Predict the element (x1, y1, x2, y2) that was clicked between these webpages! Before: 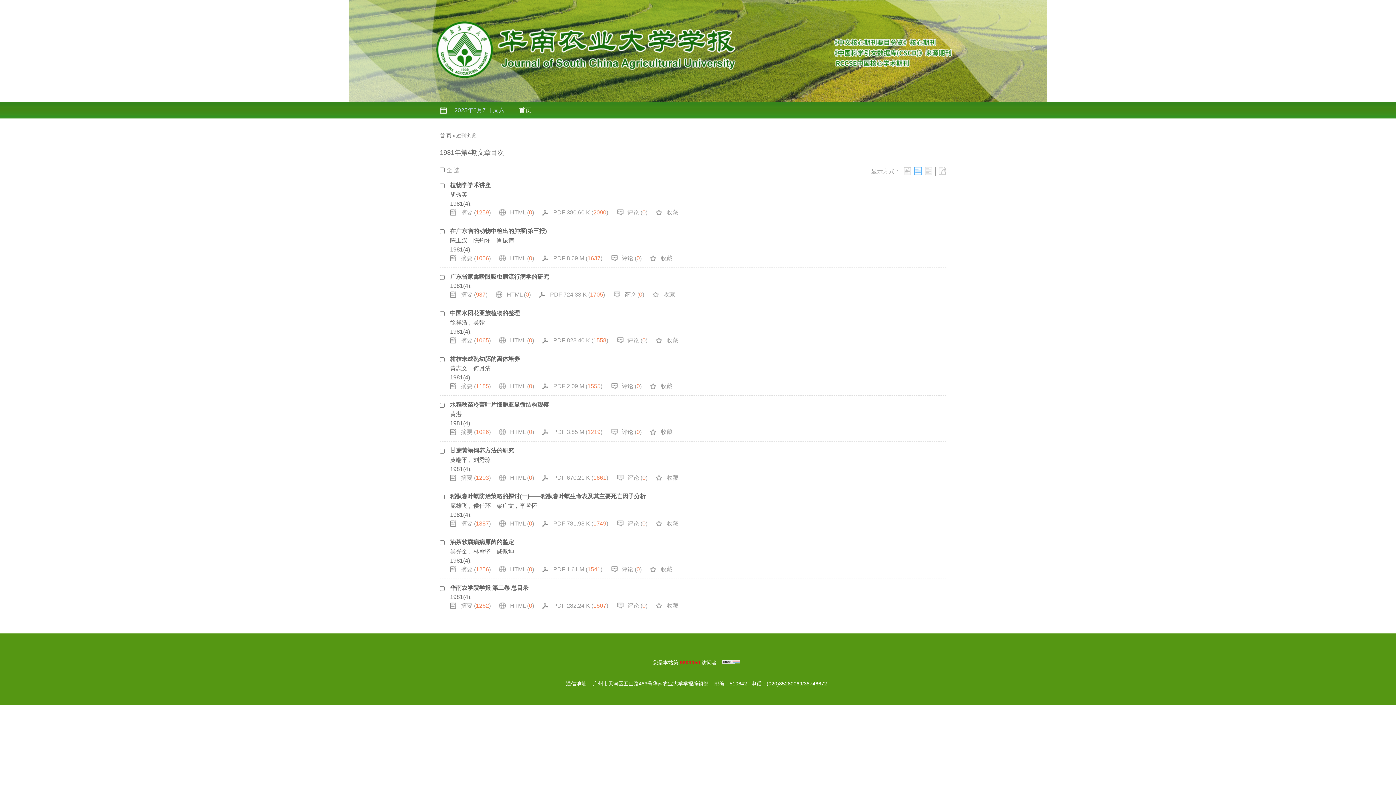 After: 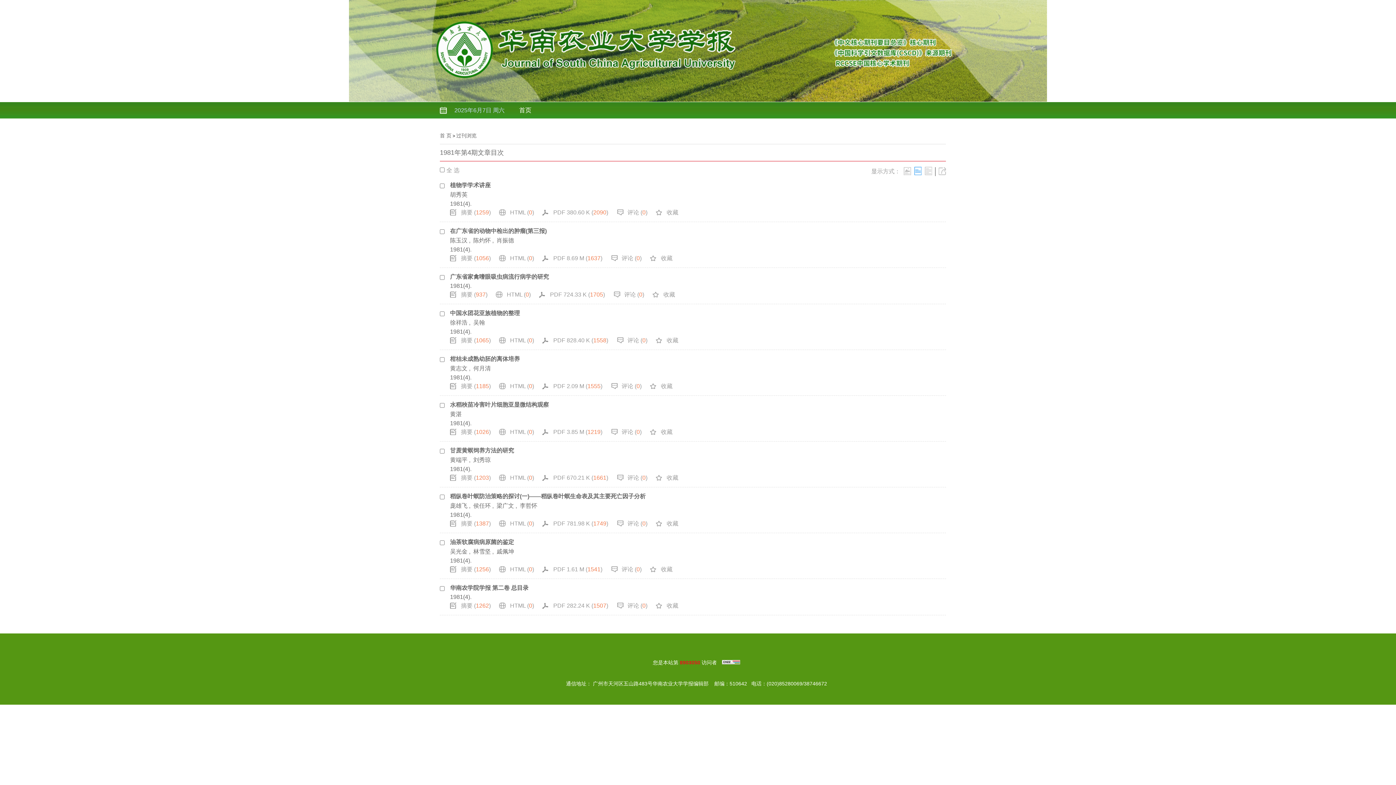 Action: label: 戚佩坤 bbox: (496, 548, 514, 554)